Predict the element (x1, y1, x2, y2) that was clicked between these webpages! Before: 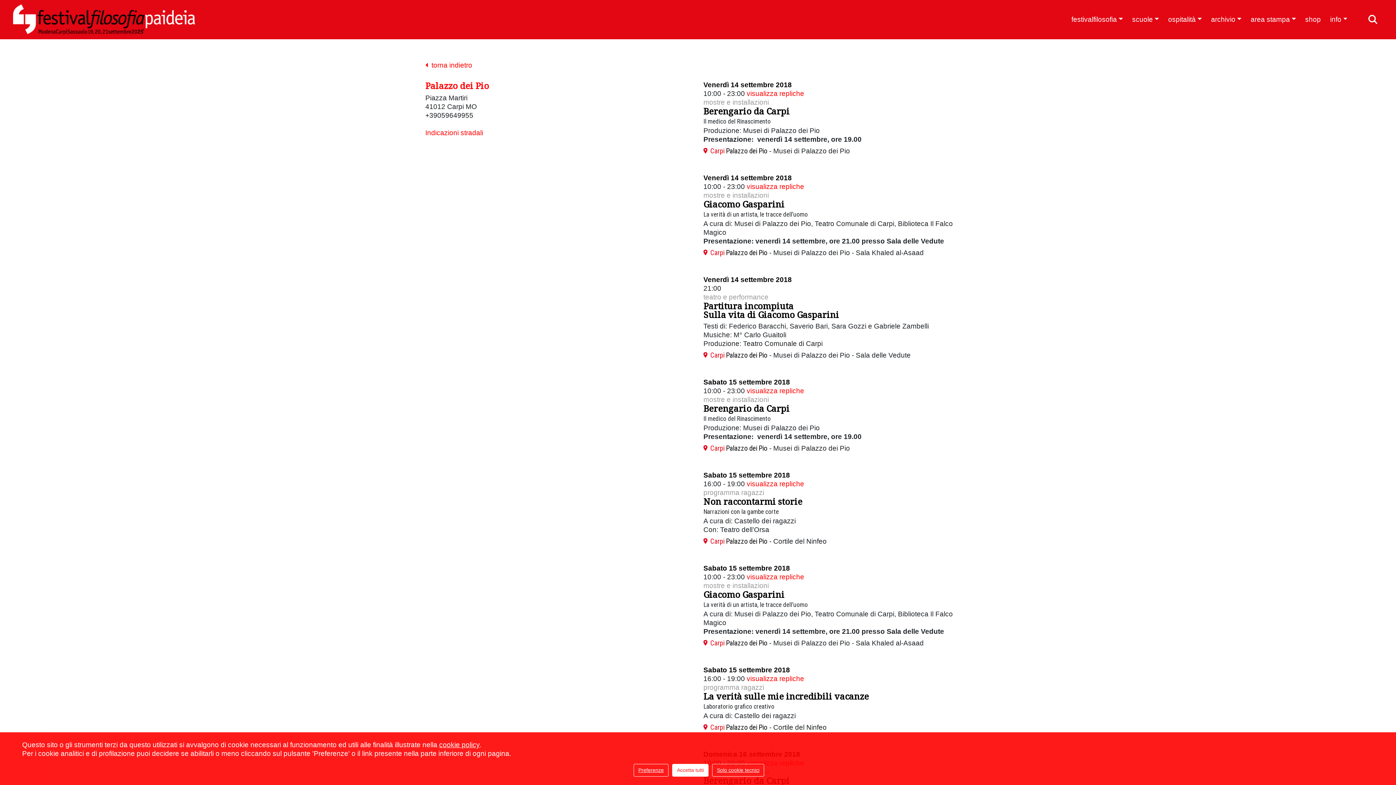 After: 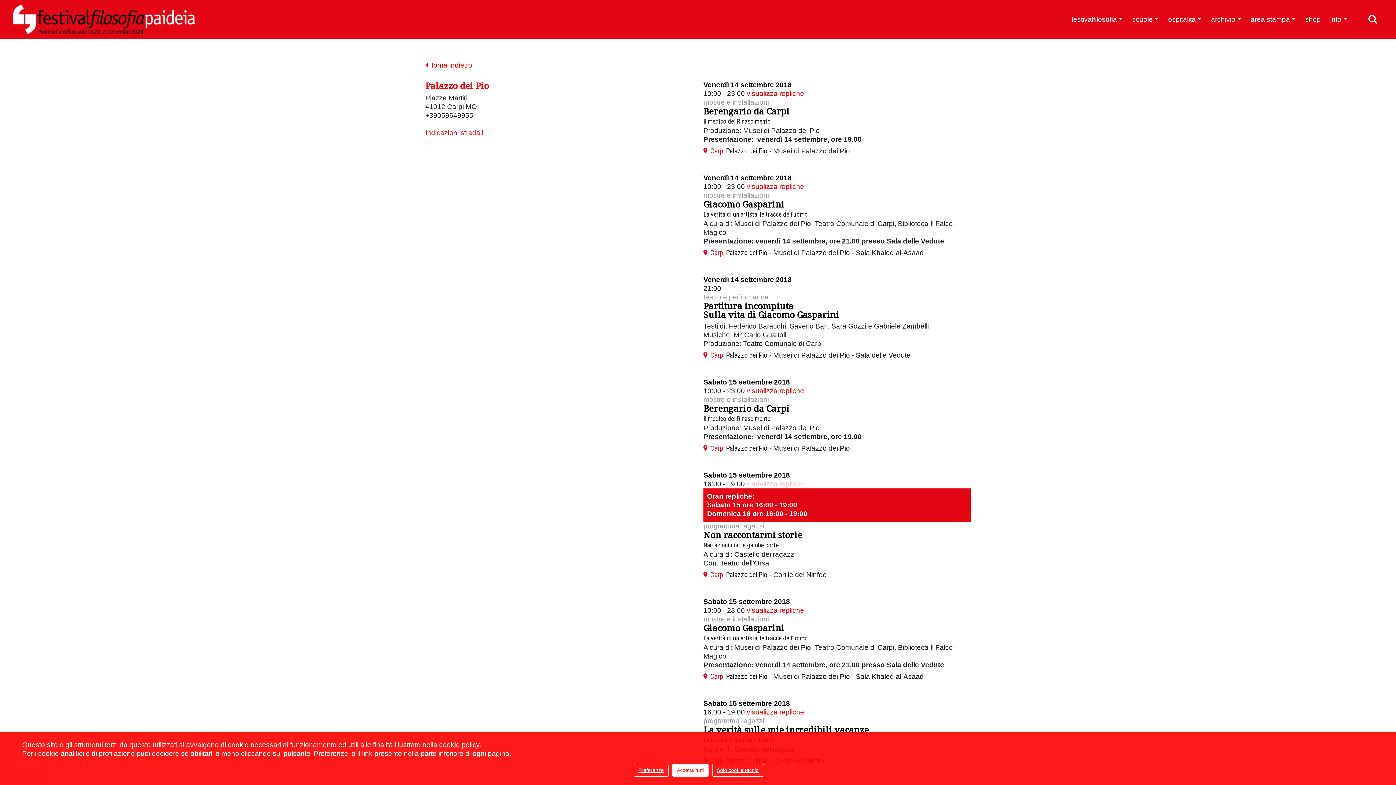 Action: label: visualizza repliche bbox: (746, 480, 804, 488)